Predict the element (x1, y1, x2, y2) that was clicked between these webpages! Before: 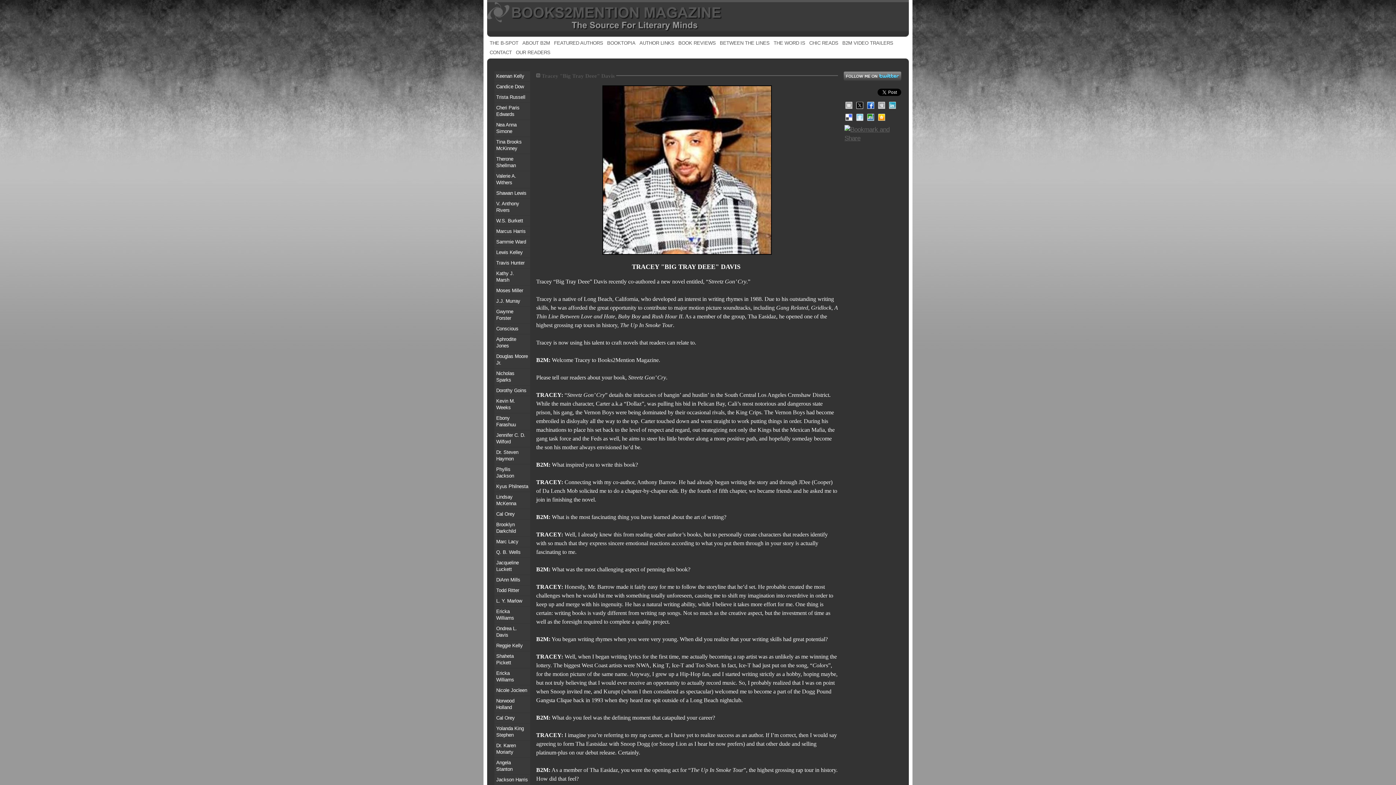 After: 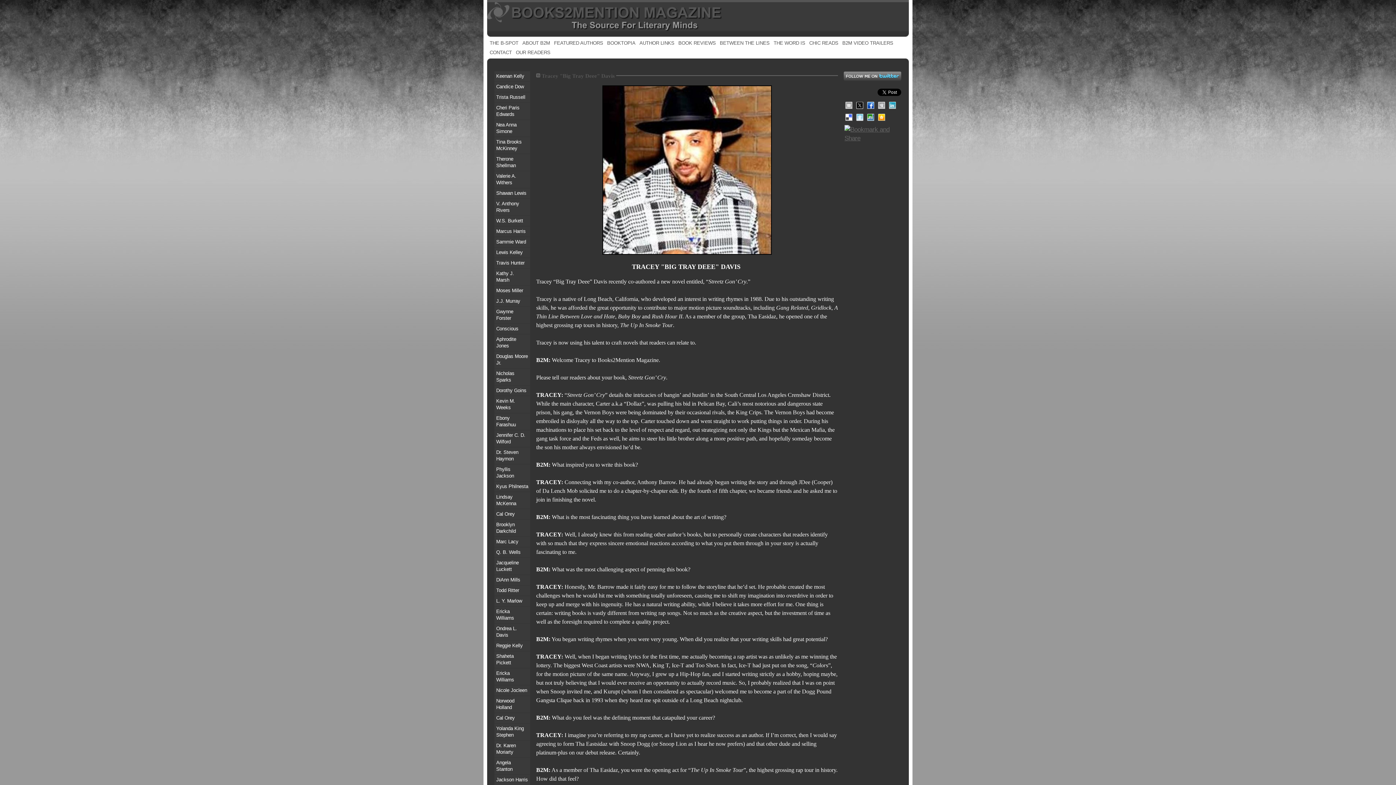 Action: bbox: (865, 100, 876, 112)